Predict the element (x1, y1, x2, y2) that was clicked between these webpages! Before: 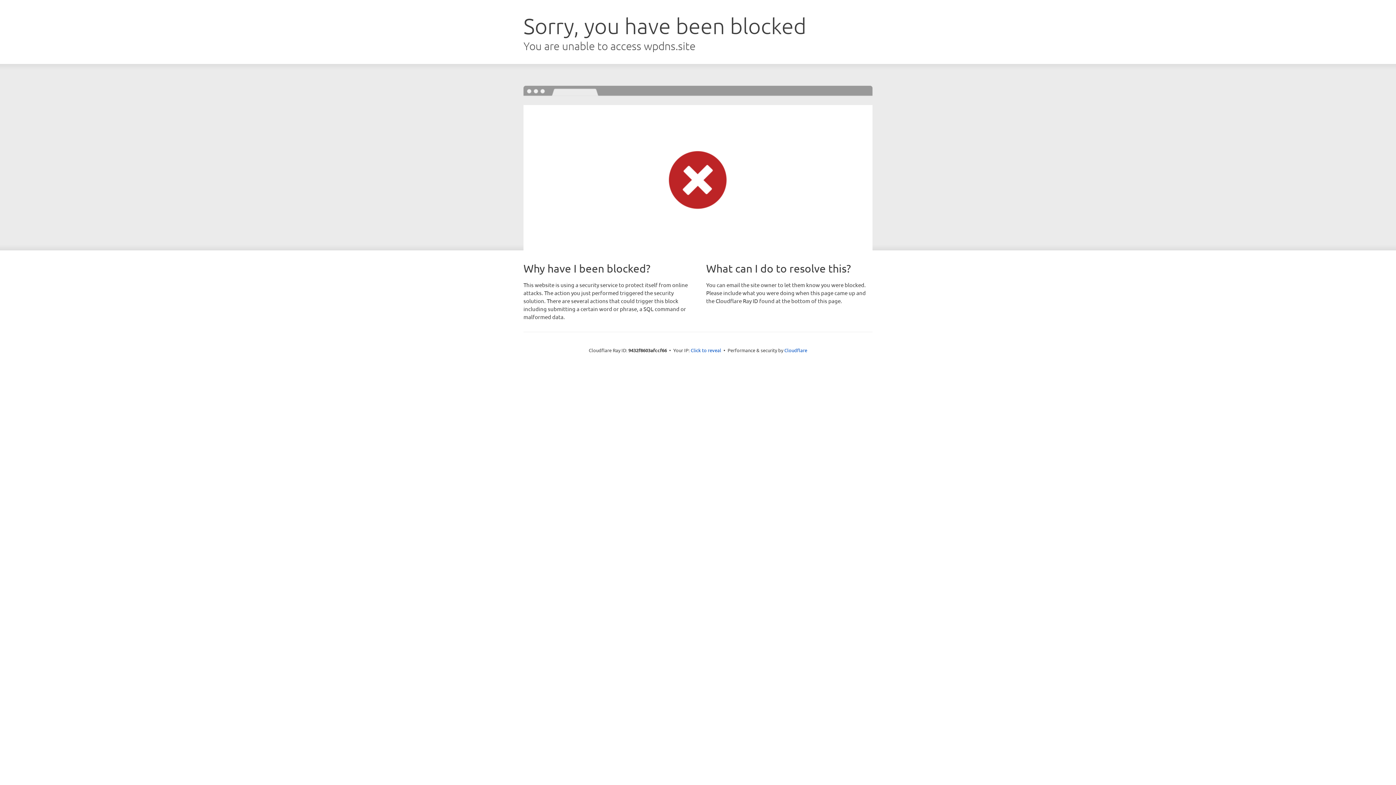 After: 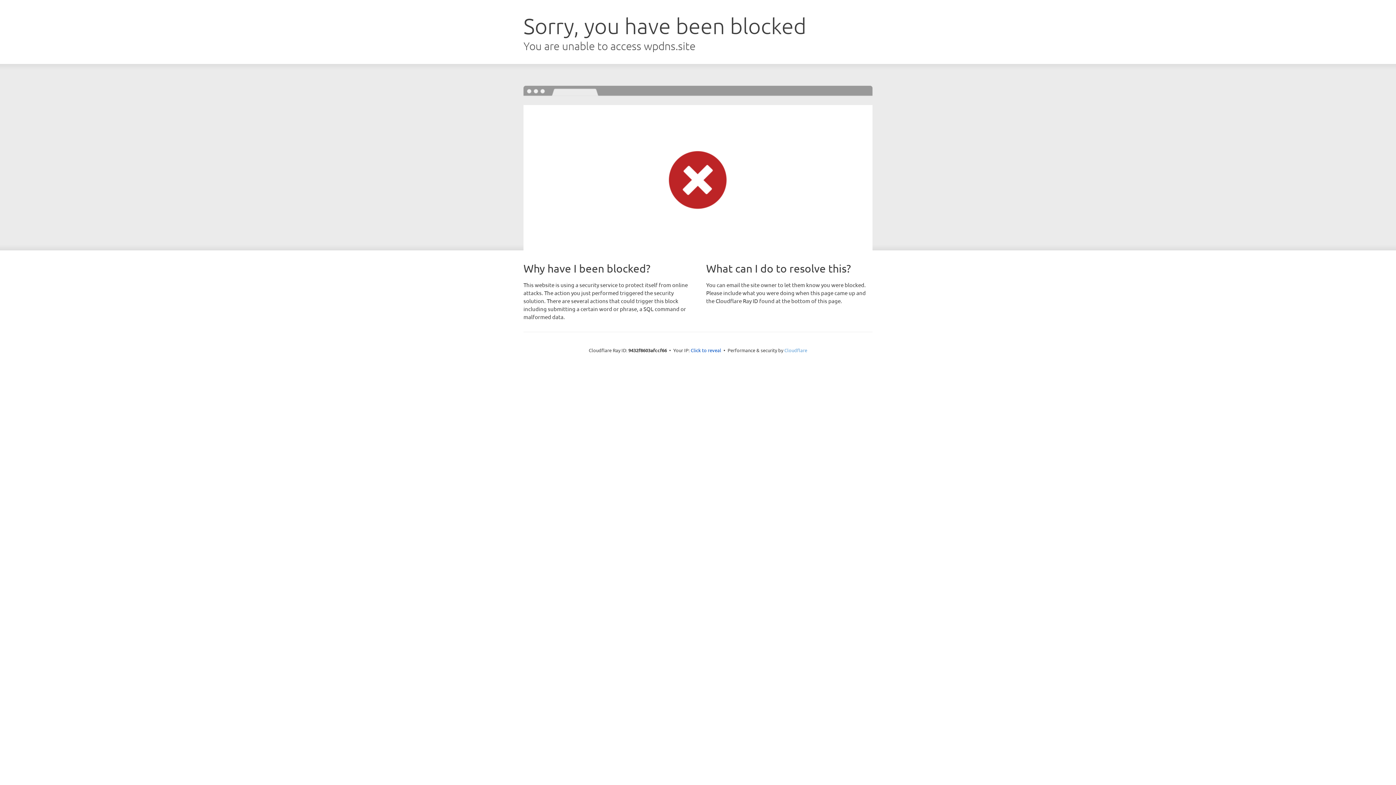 Action: bbox: (784, 347, 807, 353) label: Cloudflare